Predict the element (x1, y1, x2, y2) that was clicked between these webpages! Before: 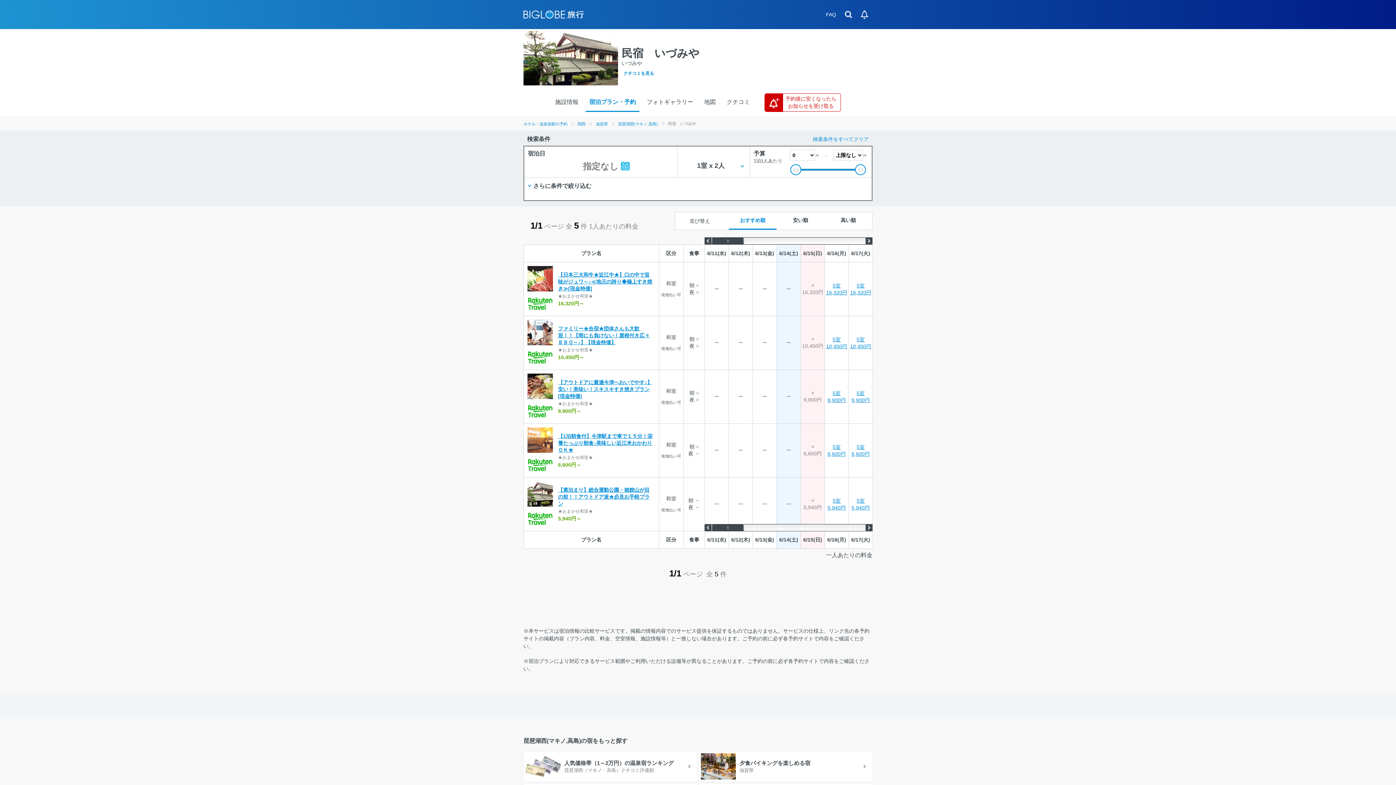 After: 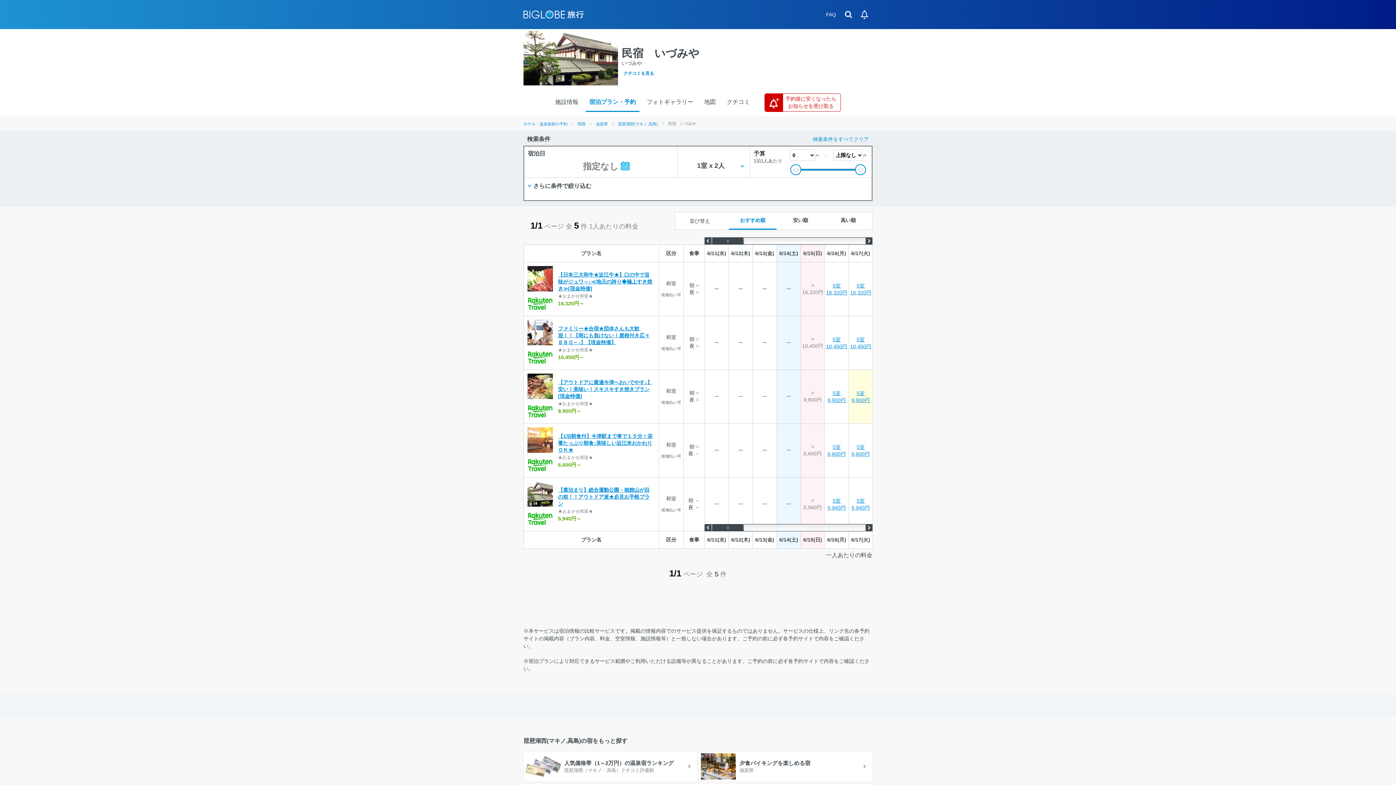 Action: bbox: (849, 370, 872, 423) label: 5室
9,900円